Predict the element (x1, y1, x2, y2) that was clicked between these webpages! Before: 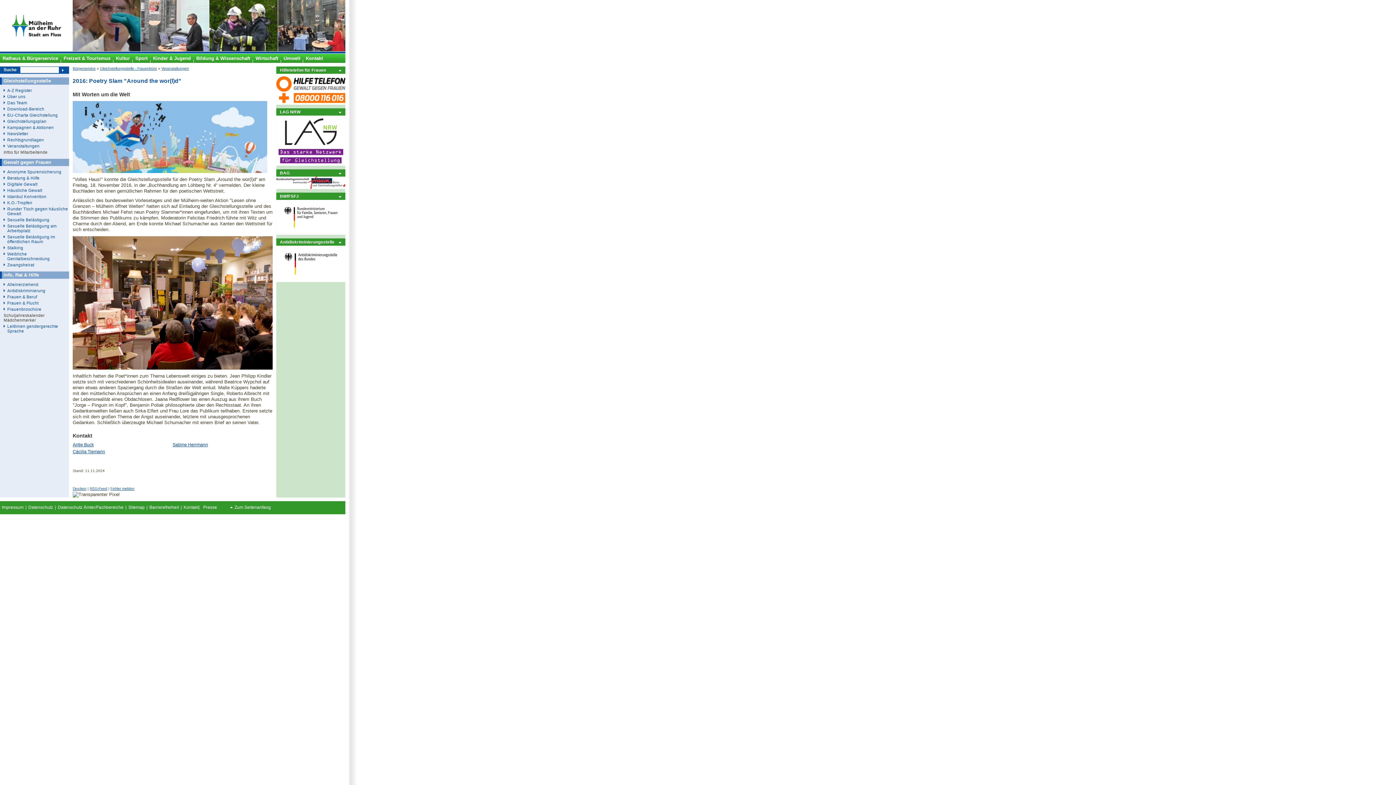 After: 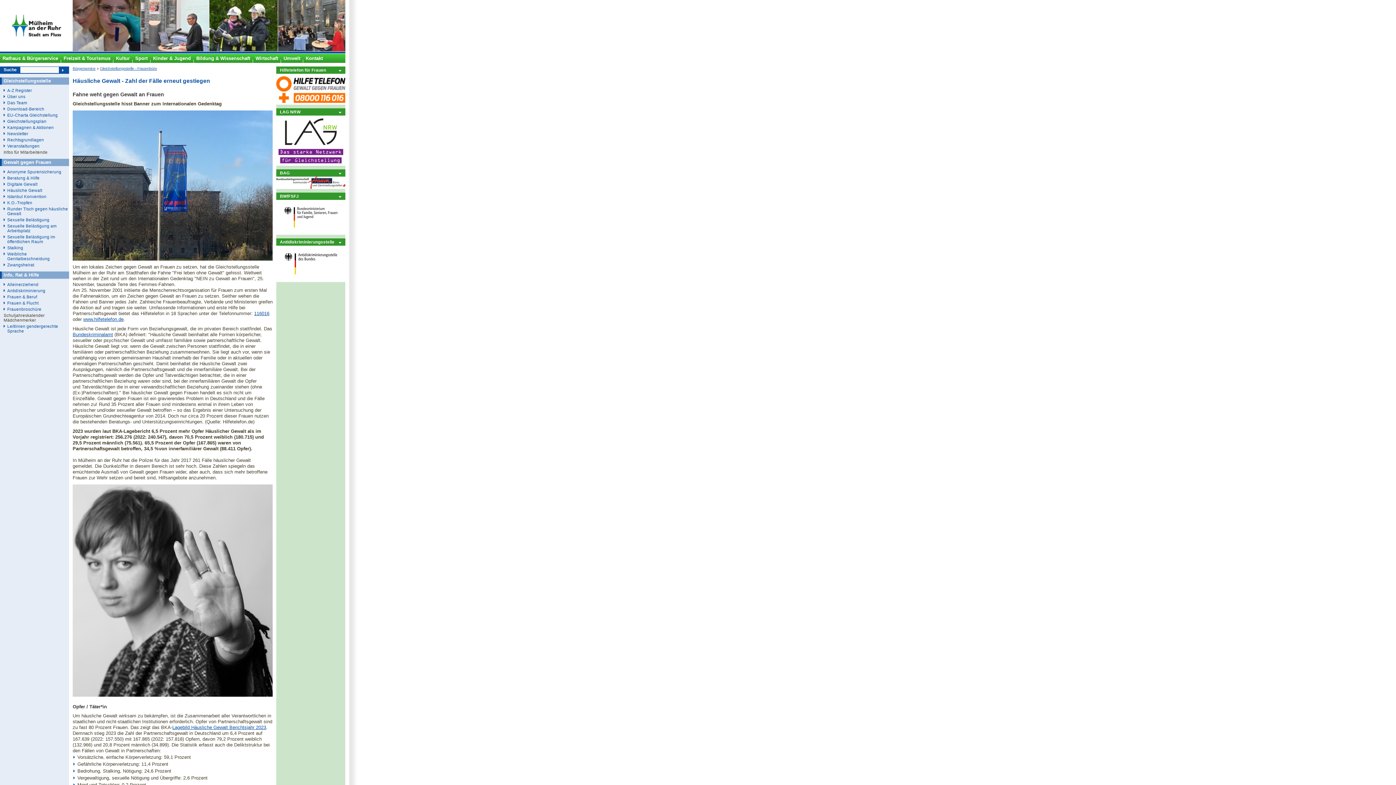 Action: bbox: (3, 188, 69, 192) label: Häusliche Gewalt